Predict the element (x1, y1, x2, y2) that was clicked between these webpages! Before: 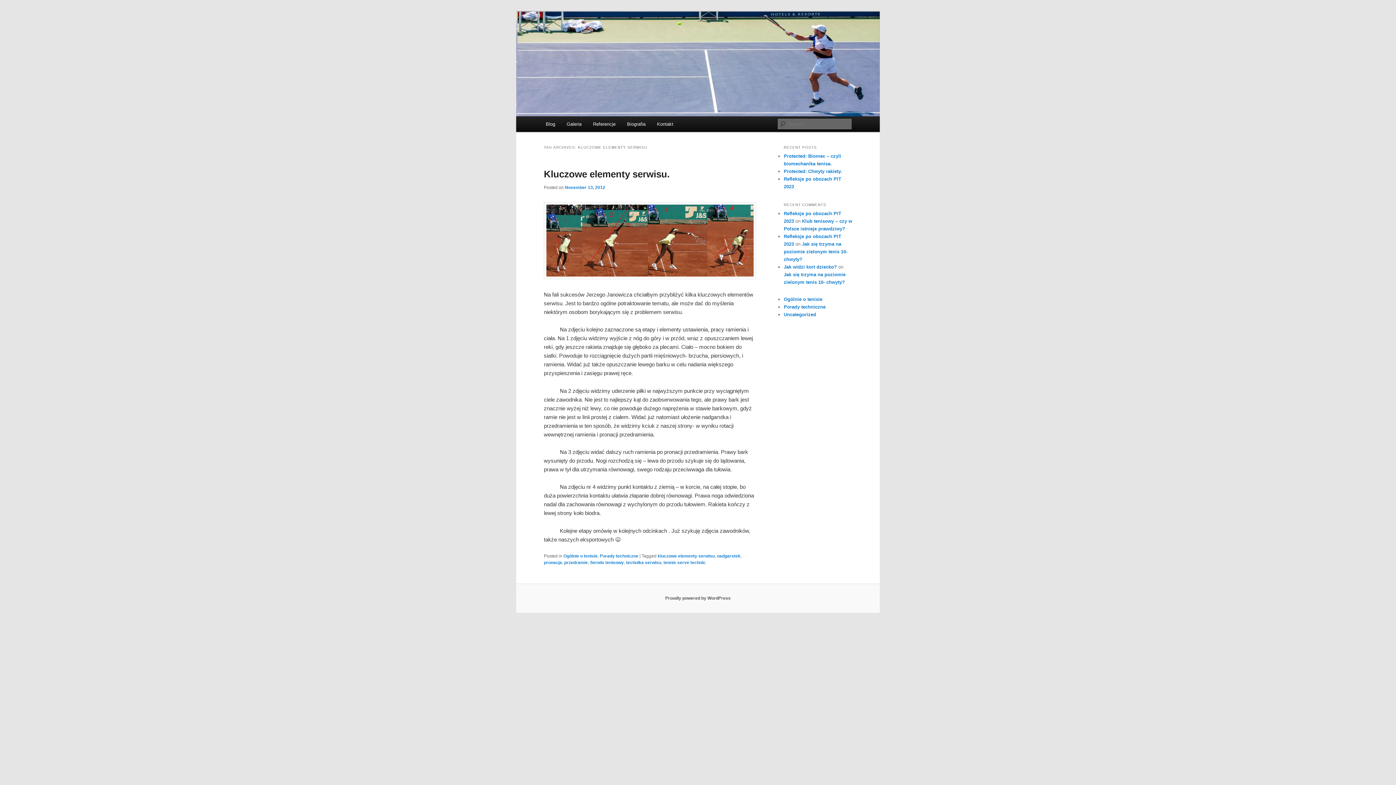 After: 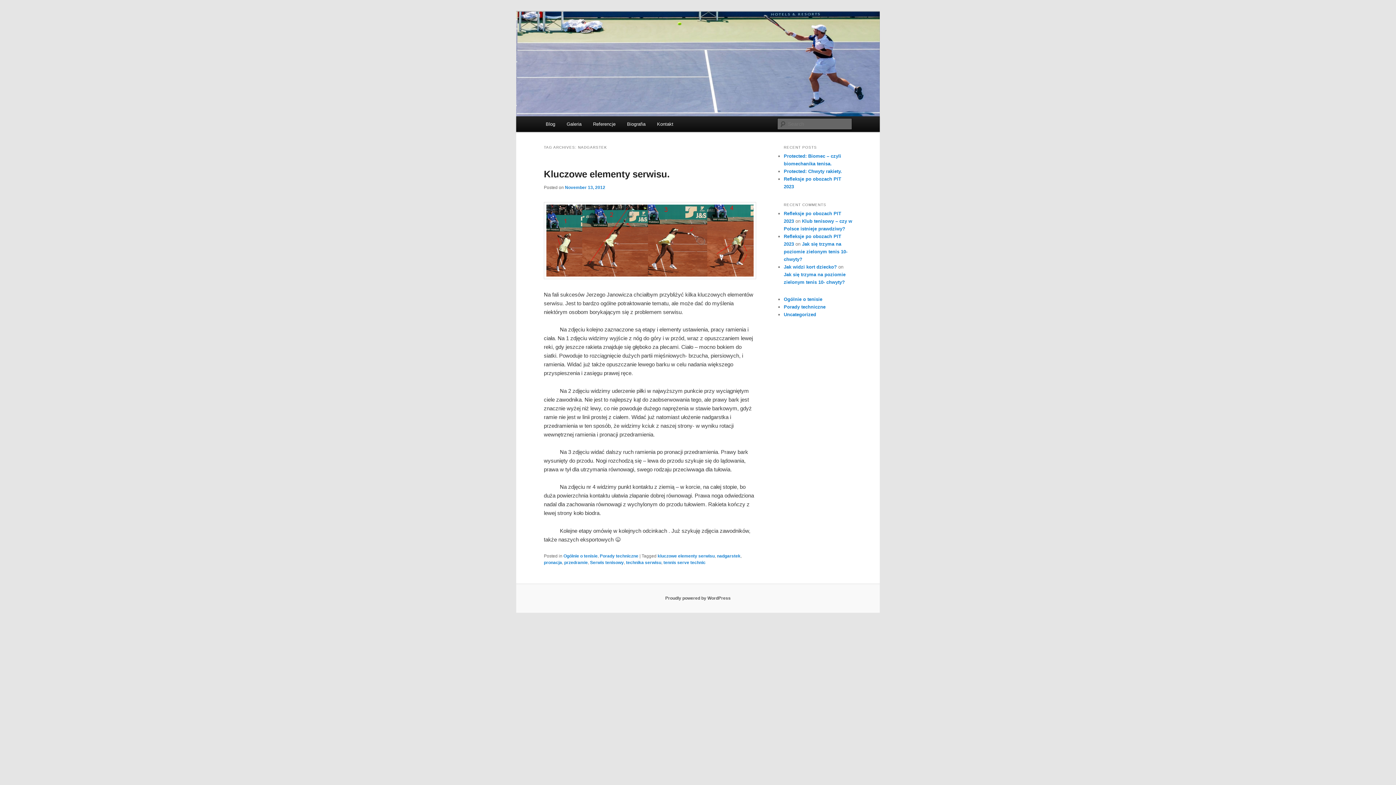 Action: label: nadgarstek bbox: (717, 553, 740, 558)